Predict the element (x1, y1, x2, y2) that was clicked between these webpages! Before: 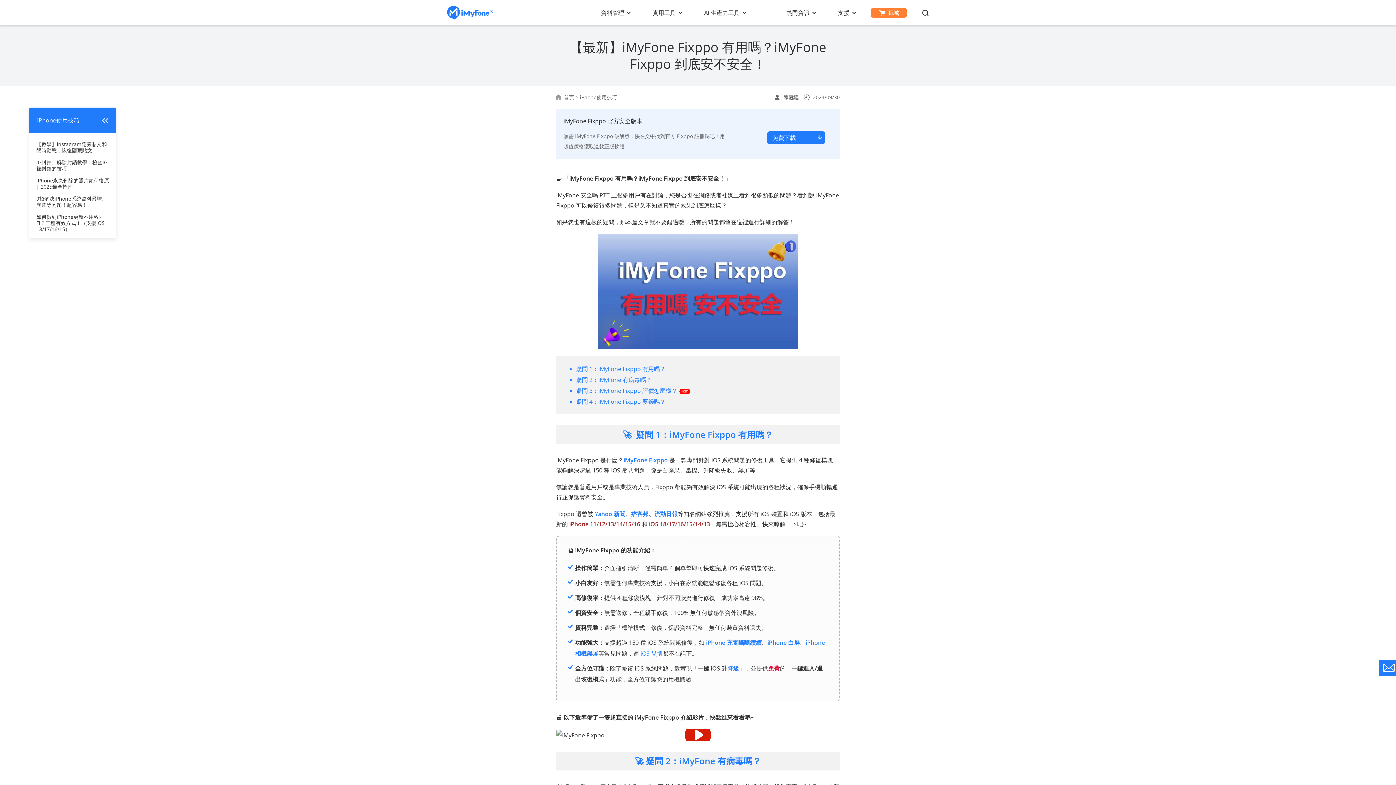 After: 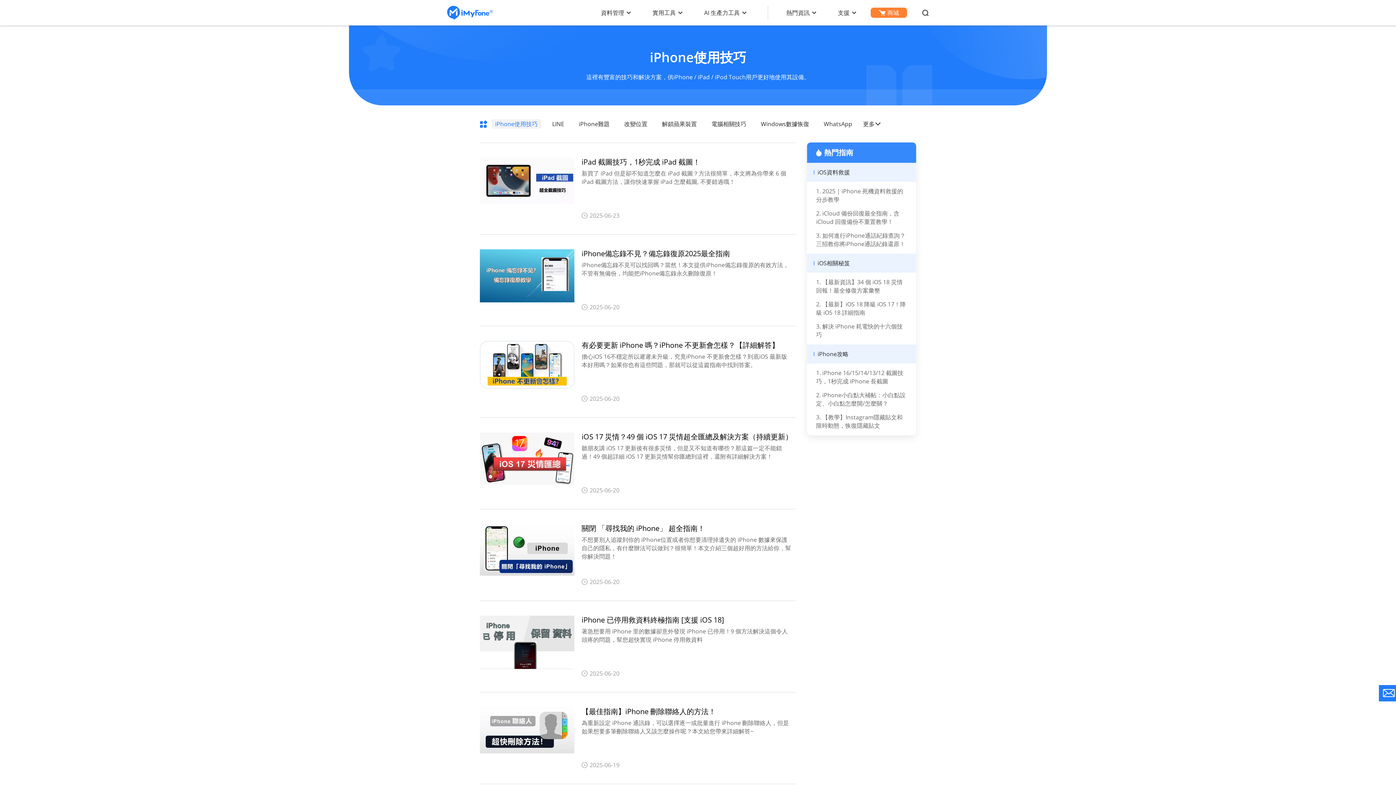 Action: label: iPhone使用技巧 bbox: (580, 93, 617, 100)